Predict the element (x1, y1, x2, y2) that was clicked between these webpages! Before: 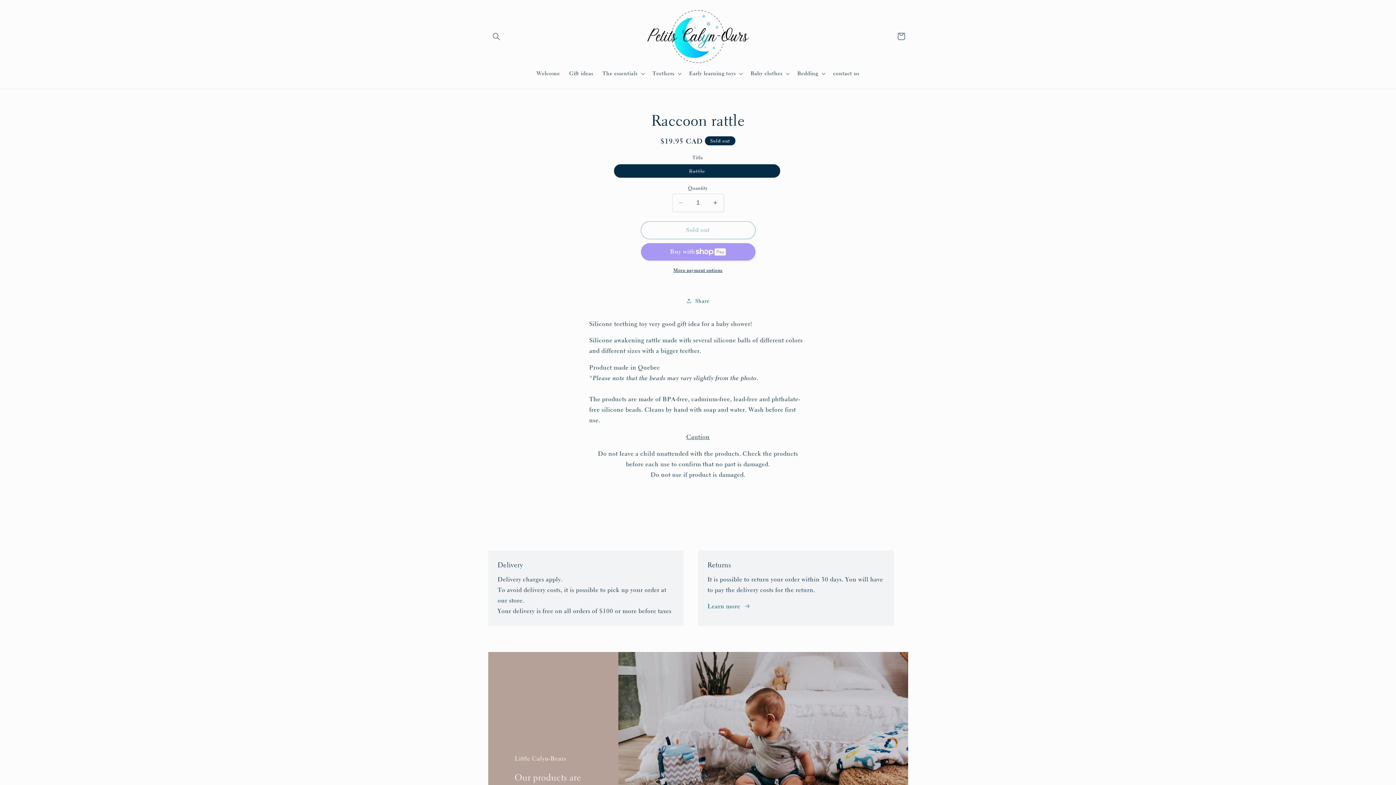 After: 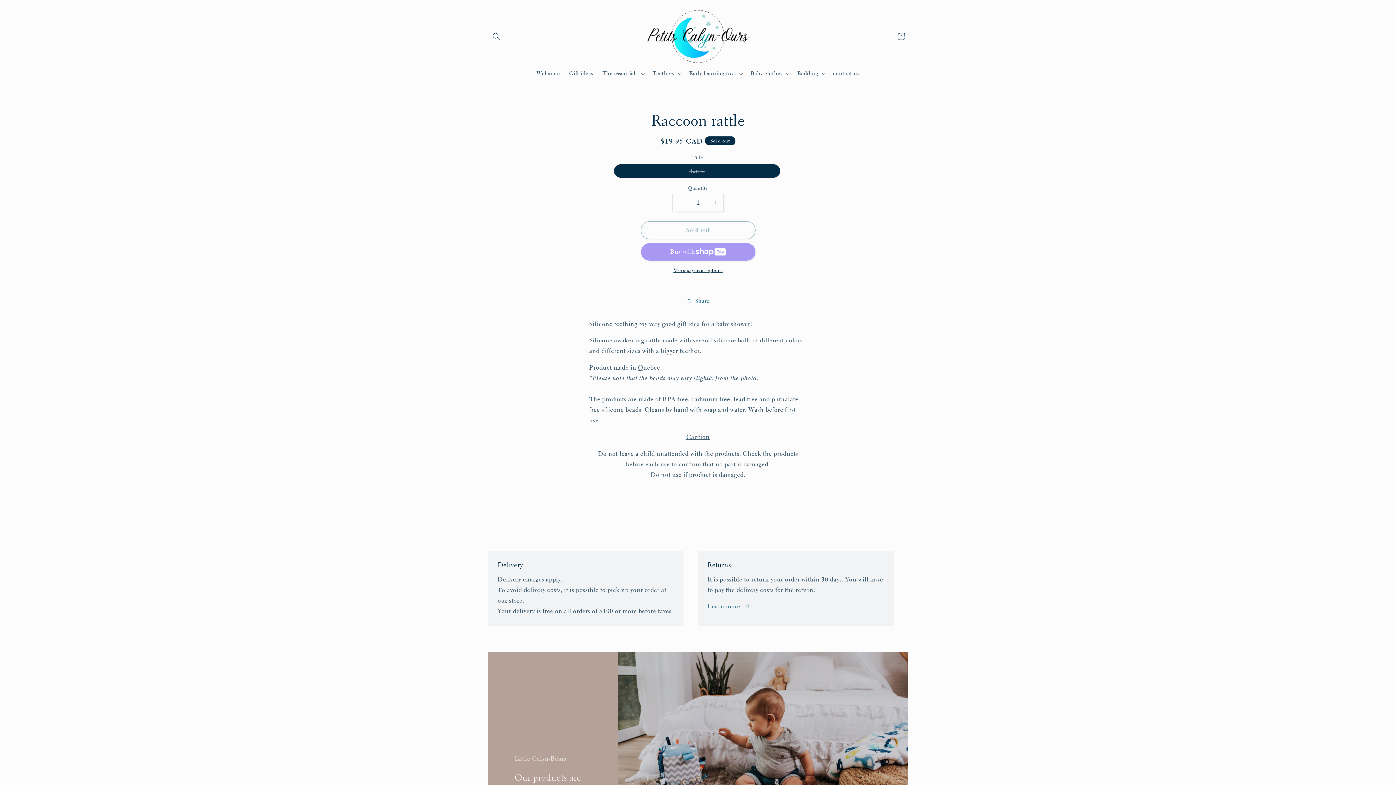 Action: bbox: (672, 193, 689, 211) label: Decrease quantity for Raccoon rattle